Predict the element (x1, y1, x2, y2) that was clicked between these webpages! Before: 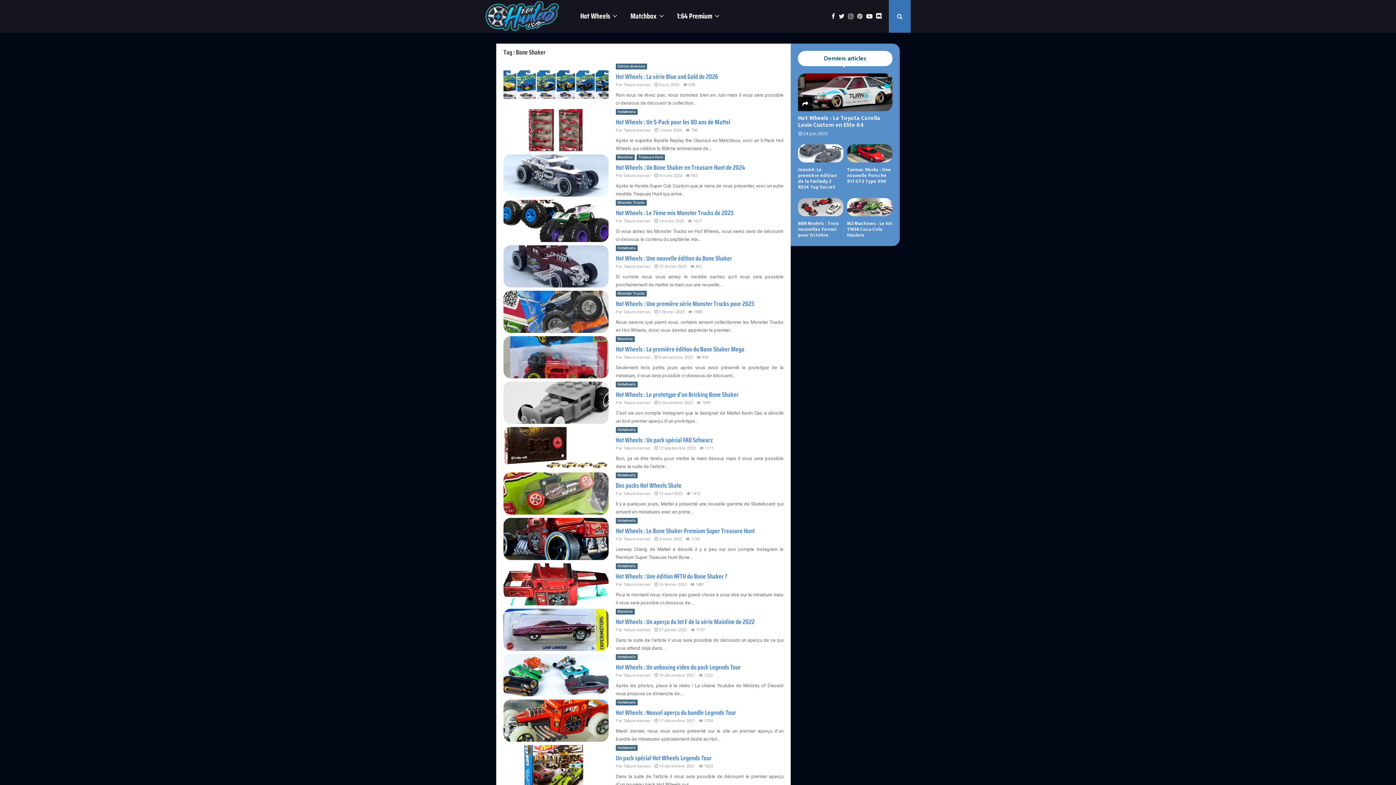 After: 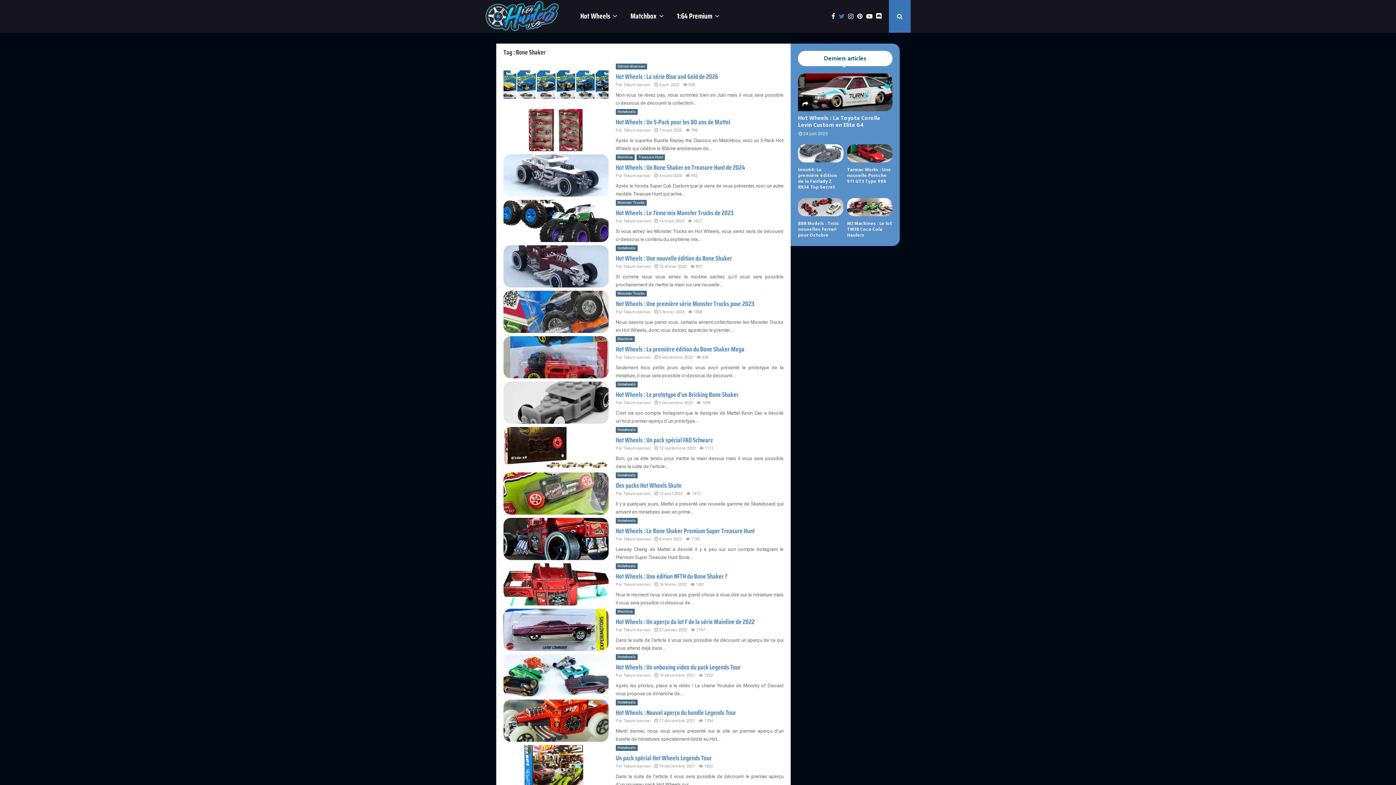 Action: bbox: (838, 0, 848, 32)